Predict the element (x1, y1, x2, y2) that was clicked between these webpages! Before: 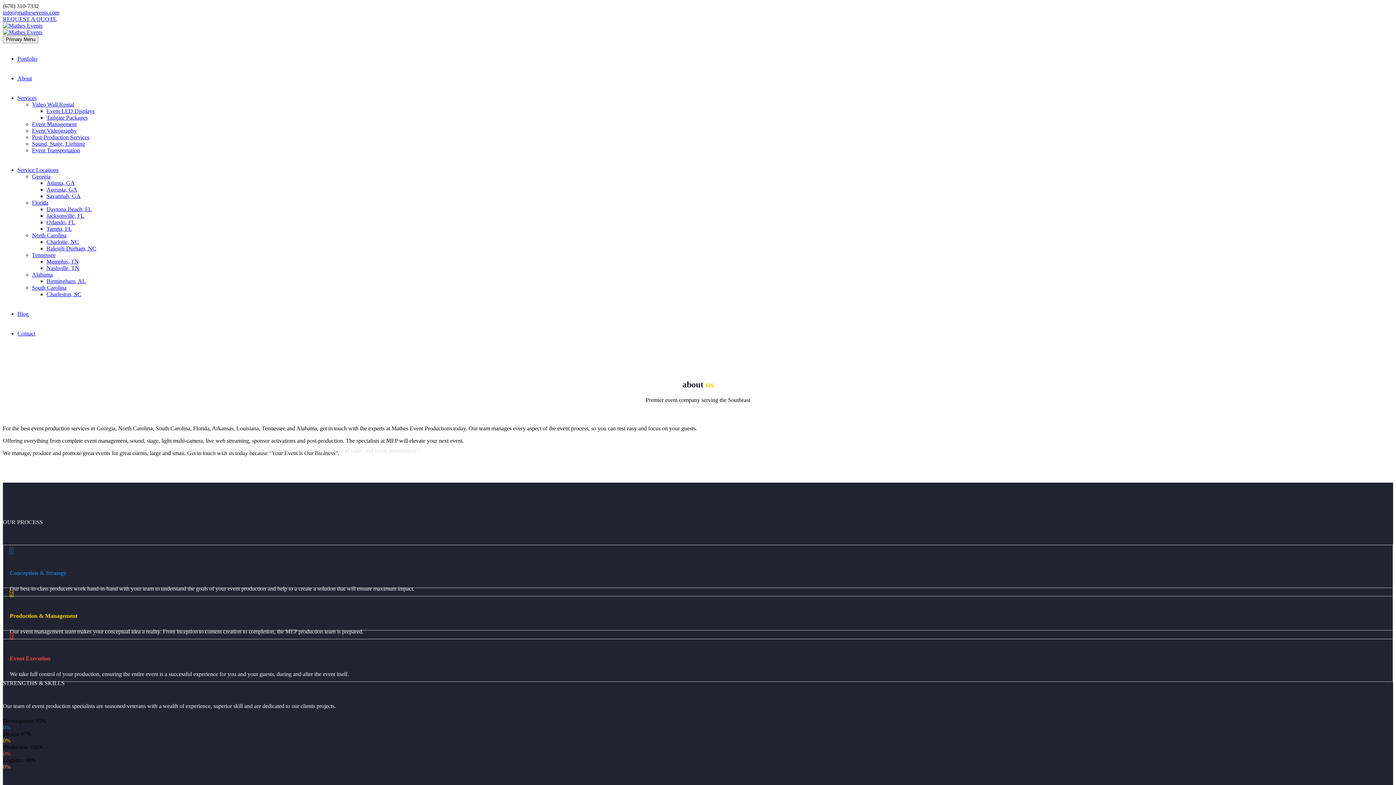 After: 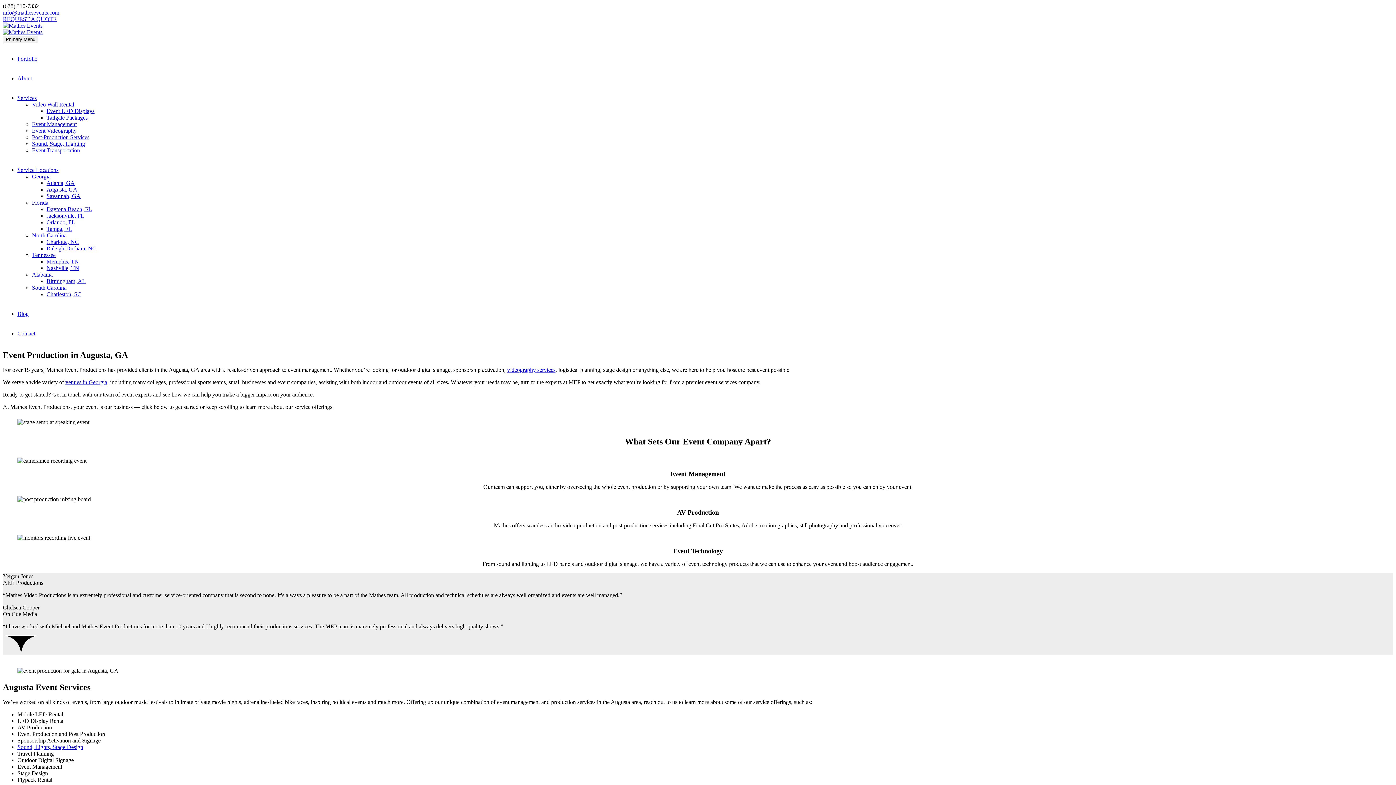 Action: label: Augusta, GA bbox: (46, 186, 77, 192)